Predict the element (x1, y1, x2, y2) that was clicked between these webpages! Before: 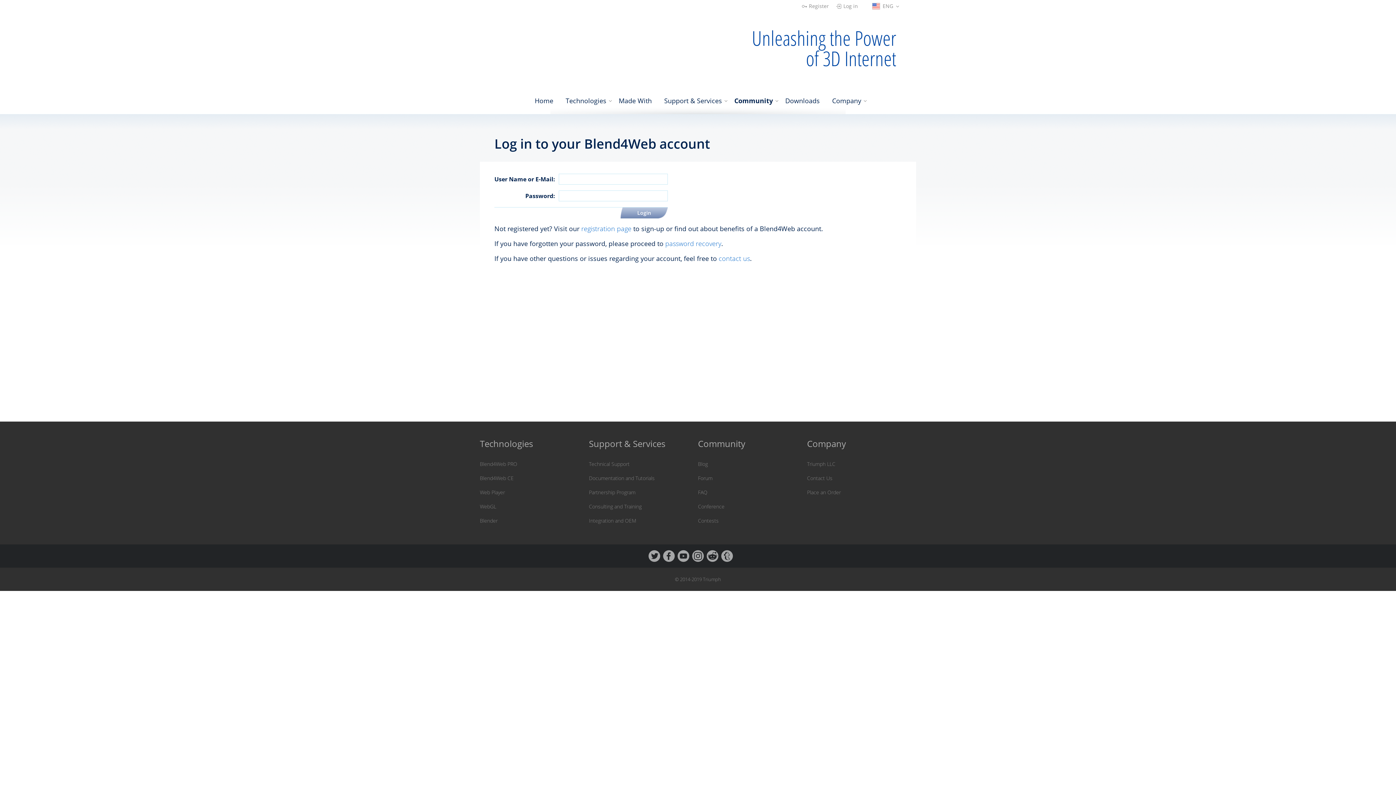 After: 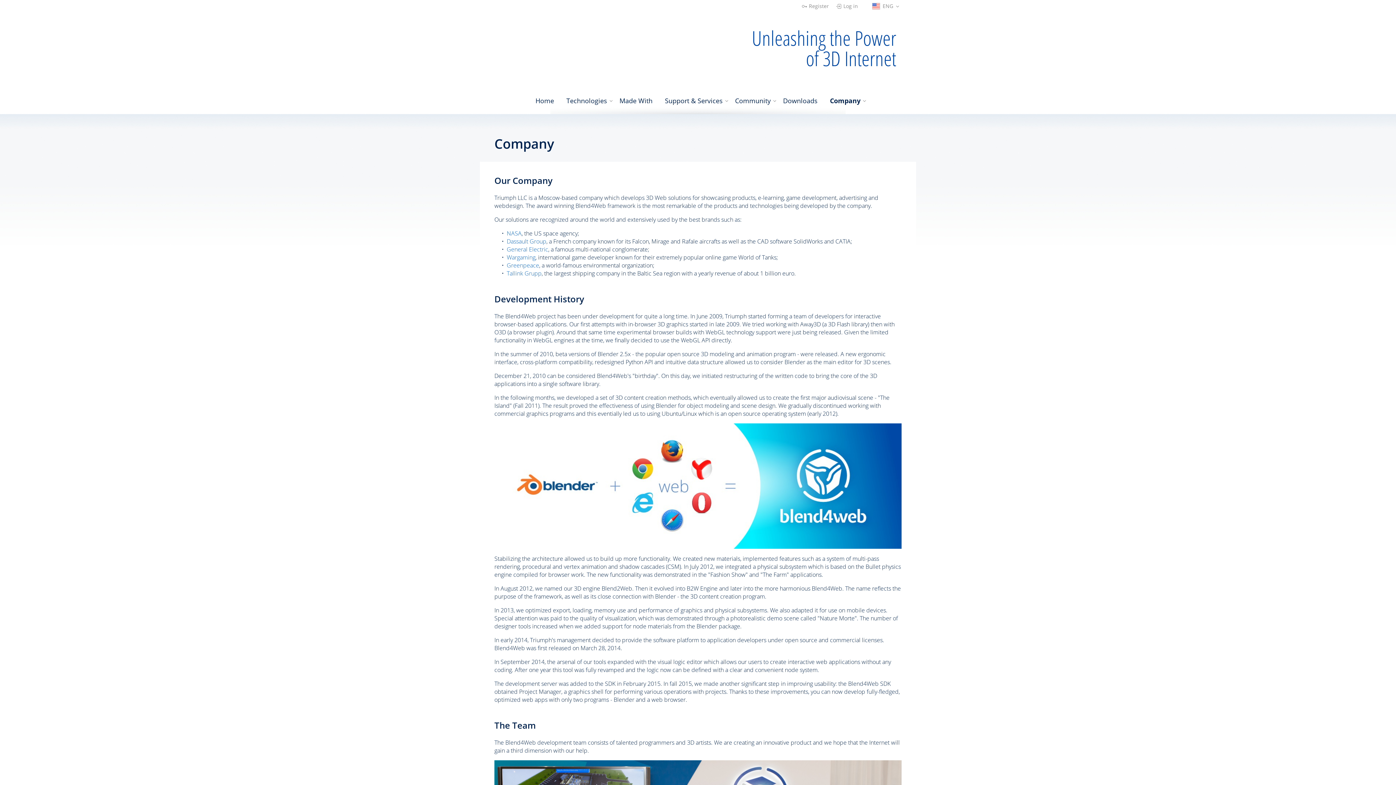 Action: label: Company bbox: (807, 437, 916, 449)